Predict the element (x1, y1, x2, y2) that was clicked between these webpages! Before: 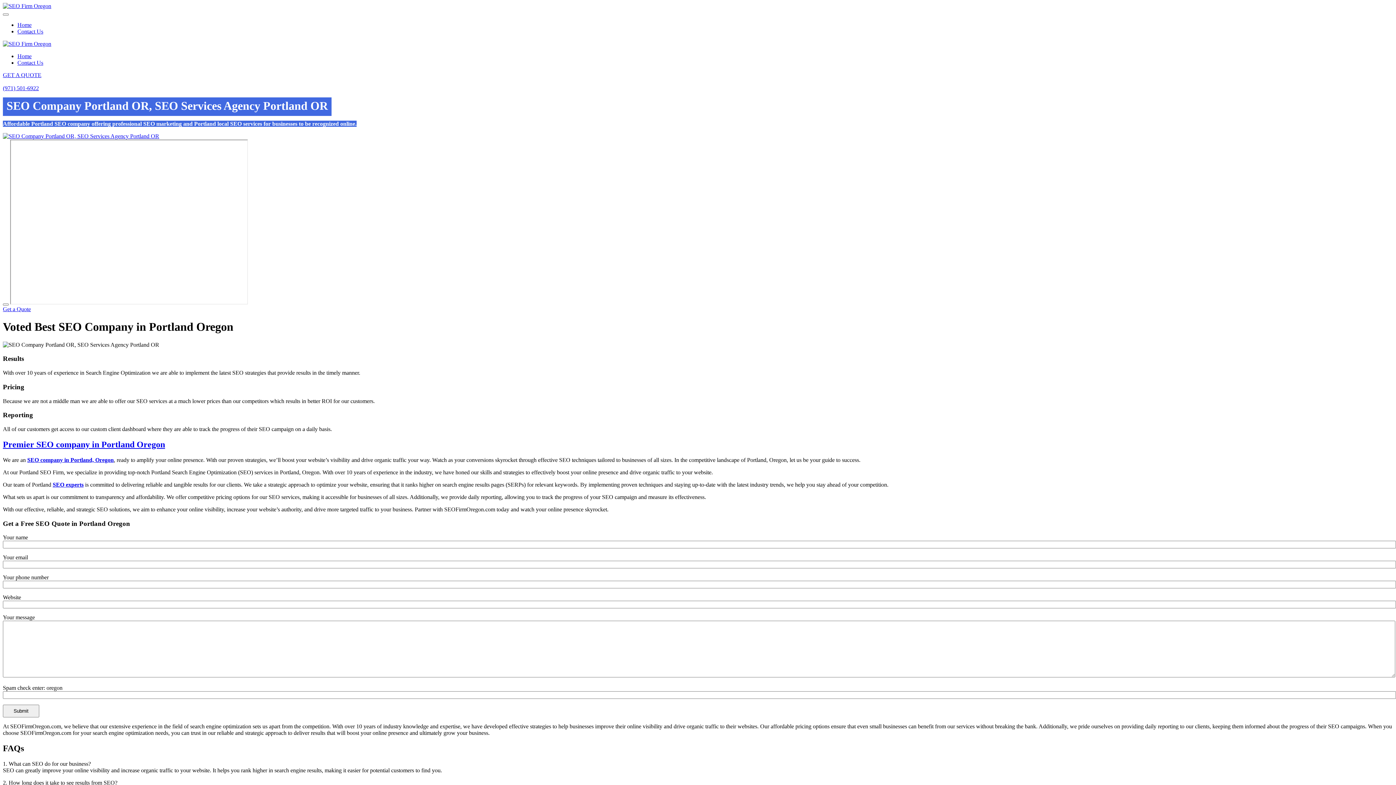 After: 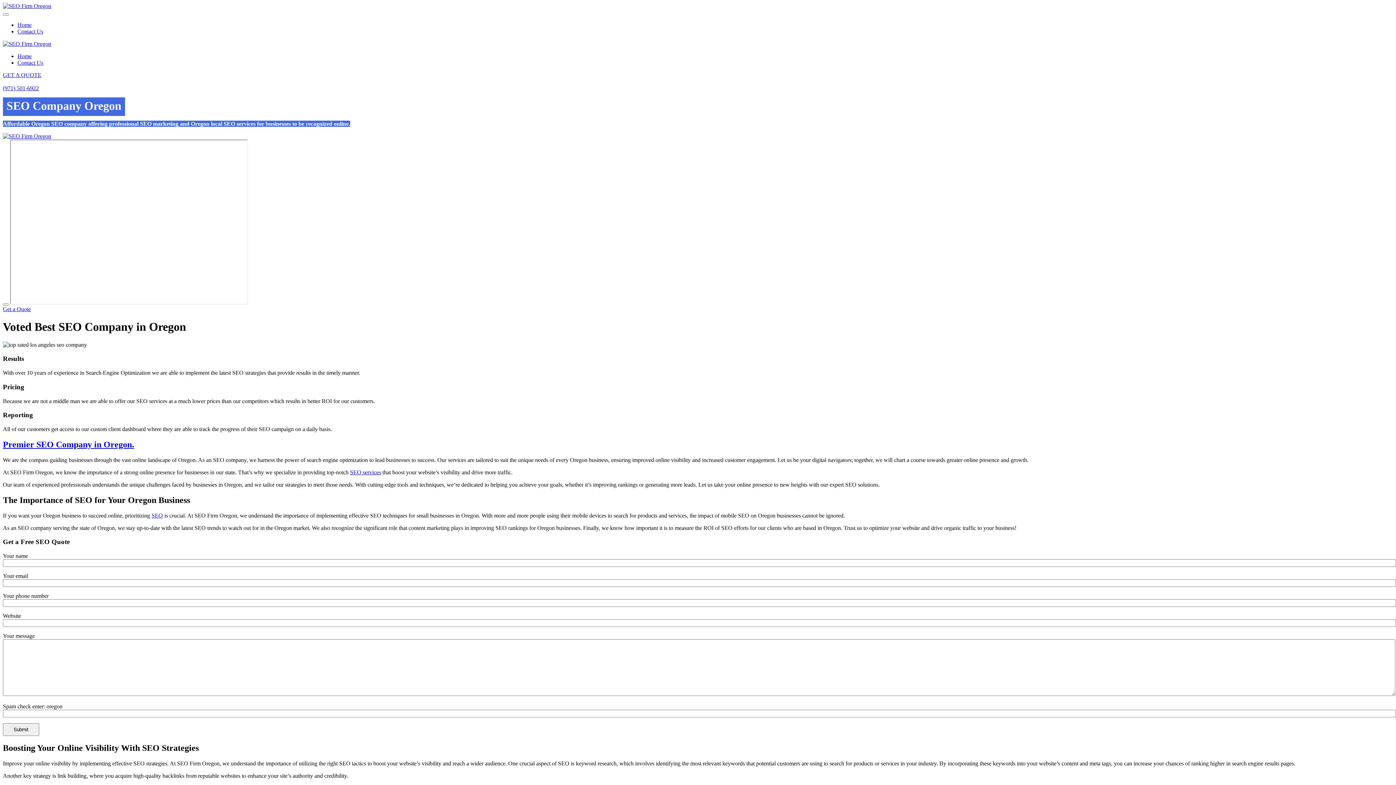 Action: label: Back to home bbox: (2, 2, 51, 9)